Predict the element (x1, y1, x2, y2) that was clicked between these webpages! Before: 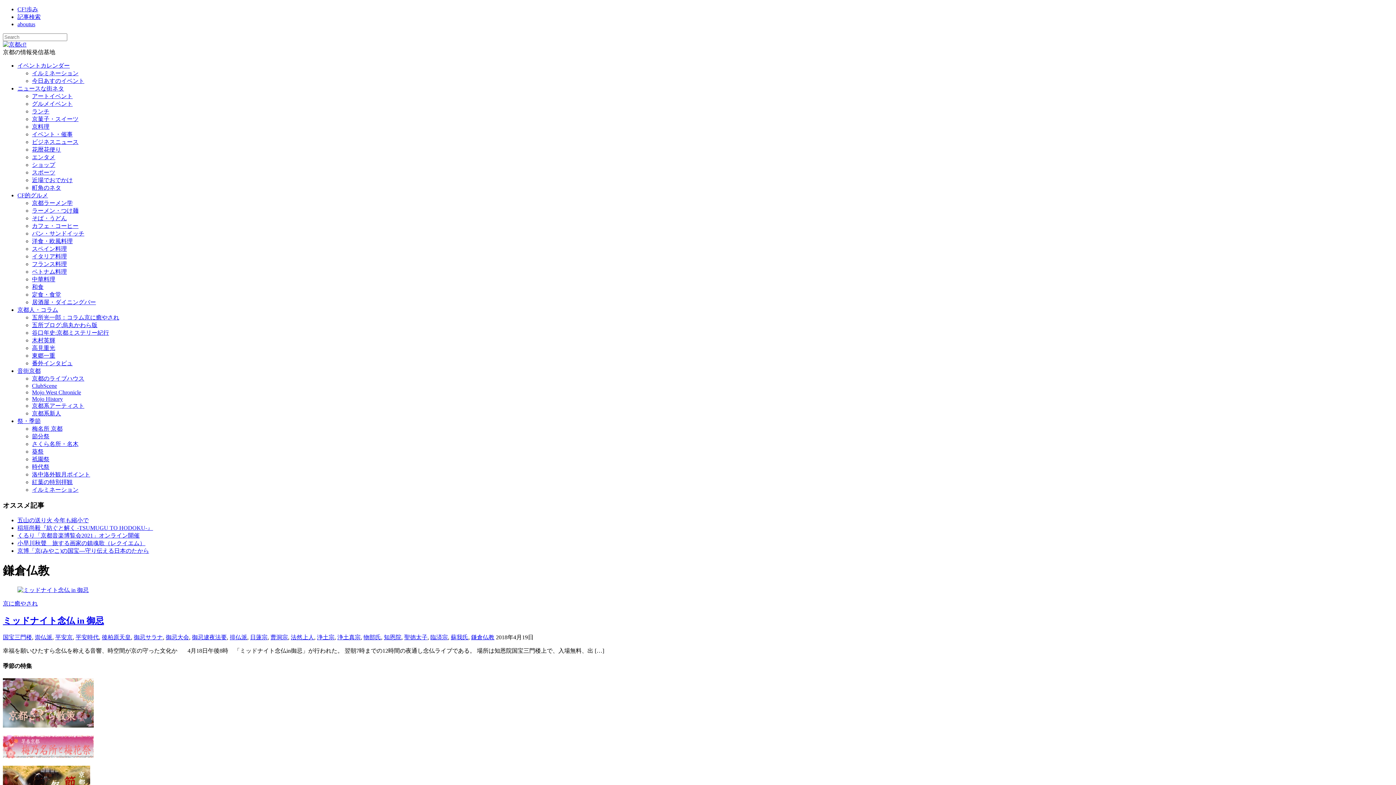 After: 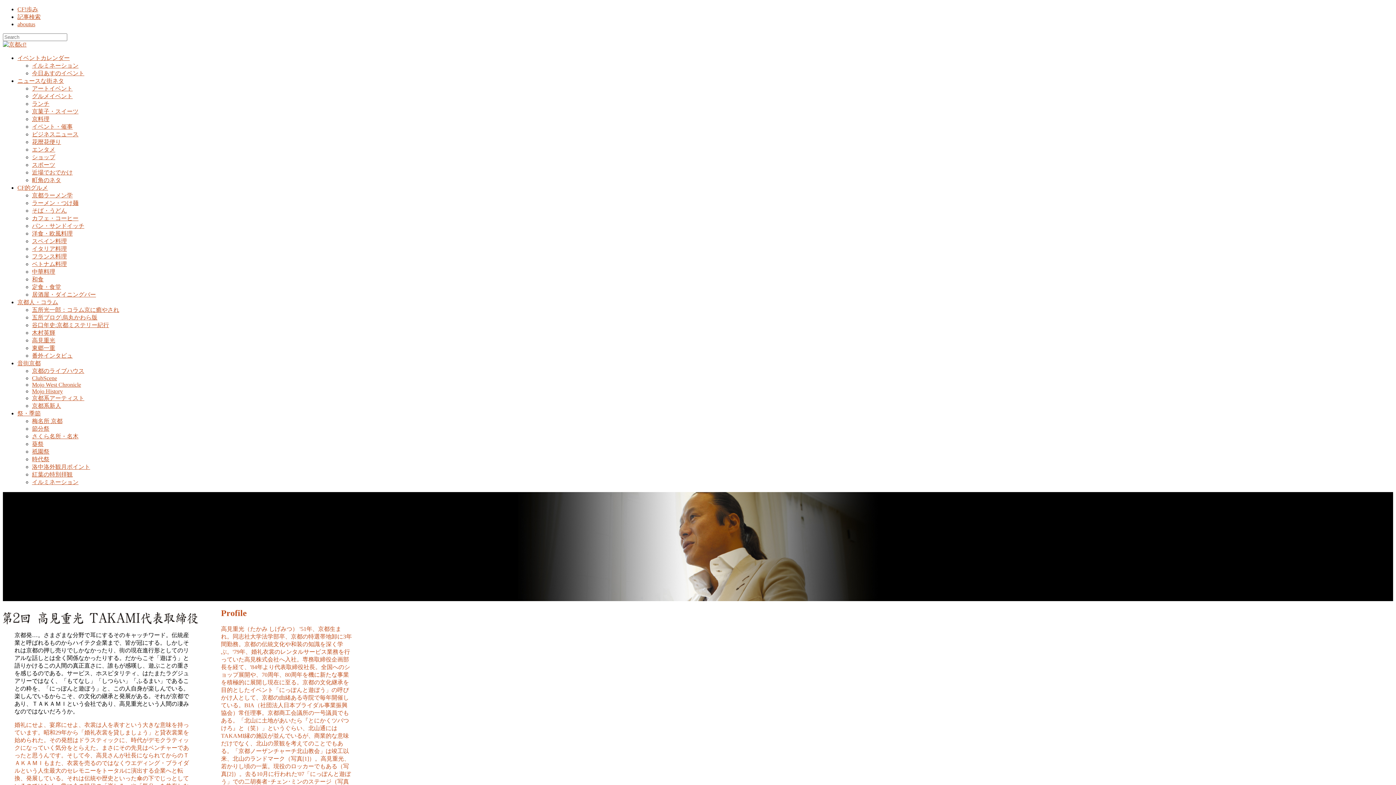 Action: bbox: (32, 345, 55, 351) label: 高見重光
